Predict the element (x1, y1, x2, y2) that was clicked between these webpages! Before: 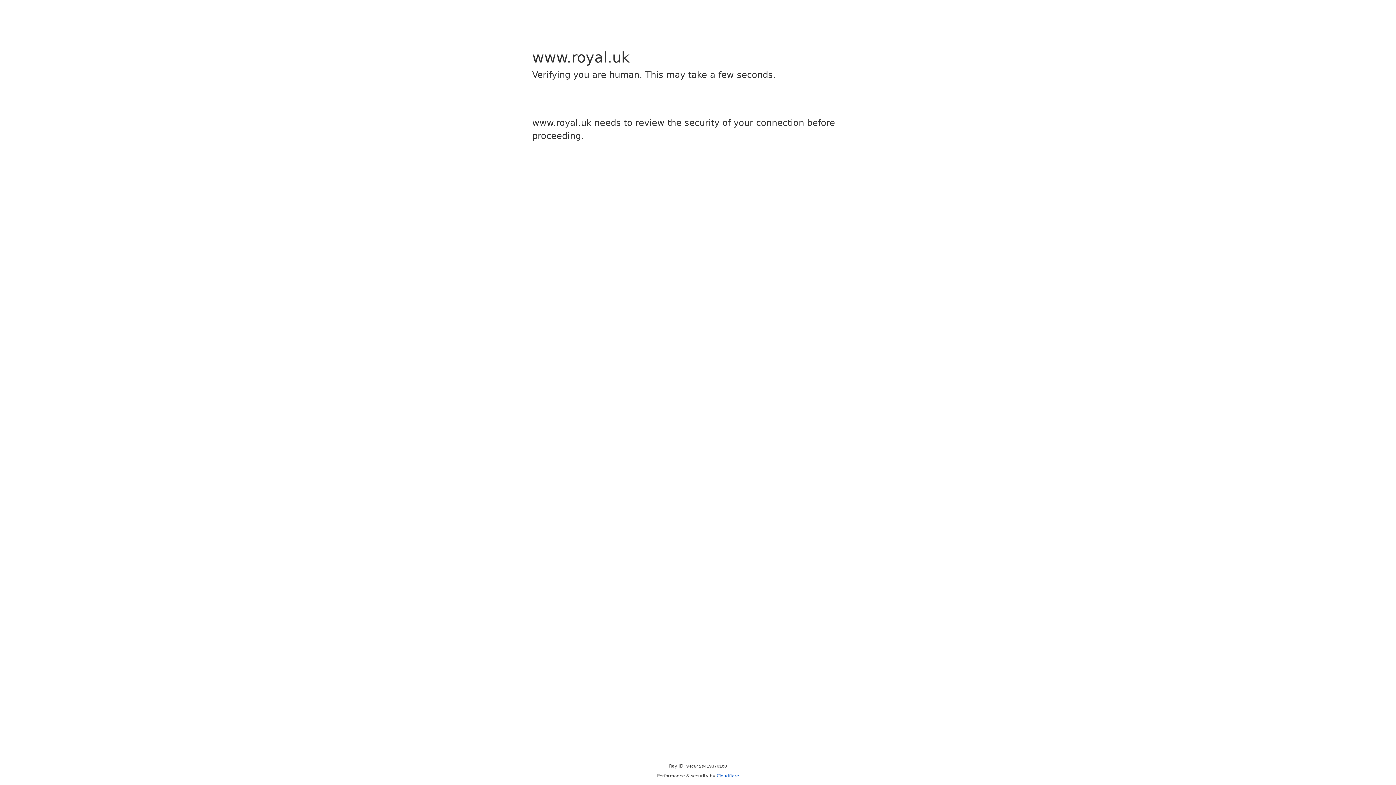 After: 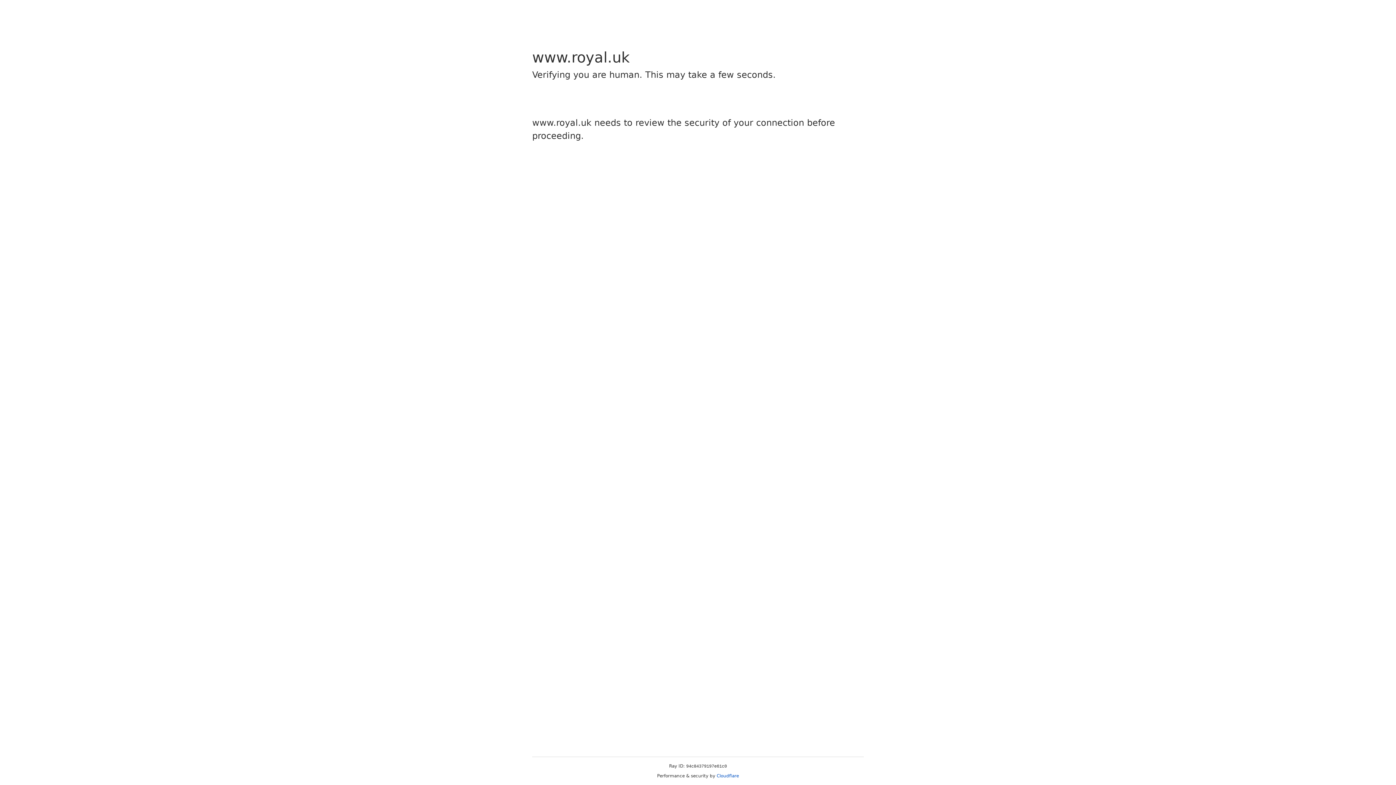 Action: bbox: (716, 773, 739, 778) label: Cloudflare